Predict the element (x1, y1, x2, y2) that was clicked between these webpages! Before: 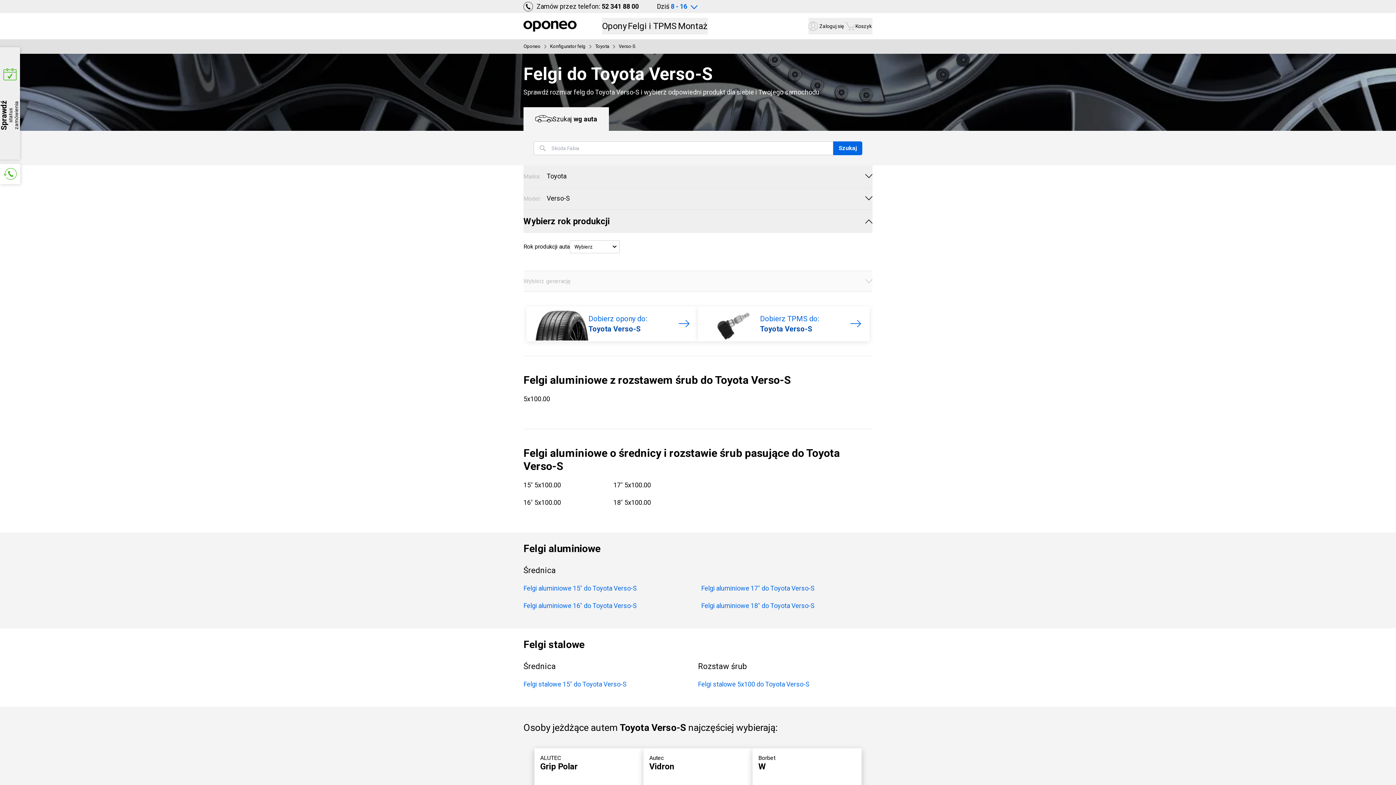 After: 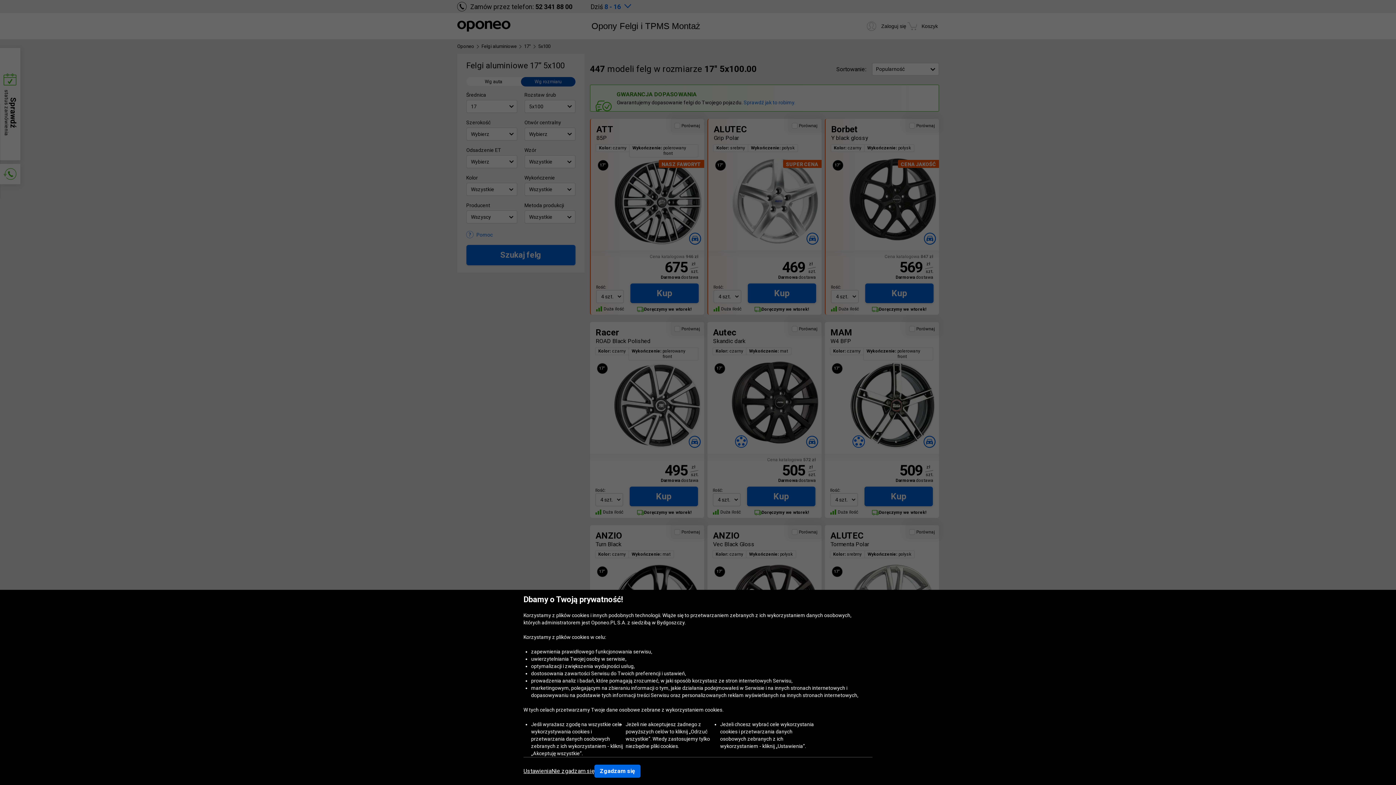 Action: label: 17″ 5x100.00 bbox: (613, 481, 651, 489)